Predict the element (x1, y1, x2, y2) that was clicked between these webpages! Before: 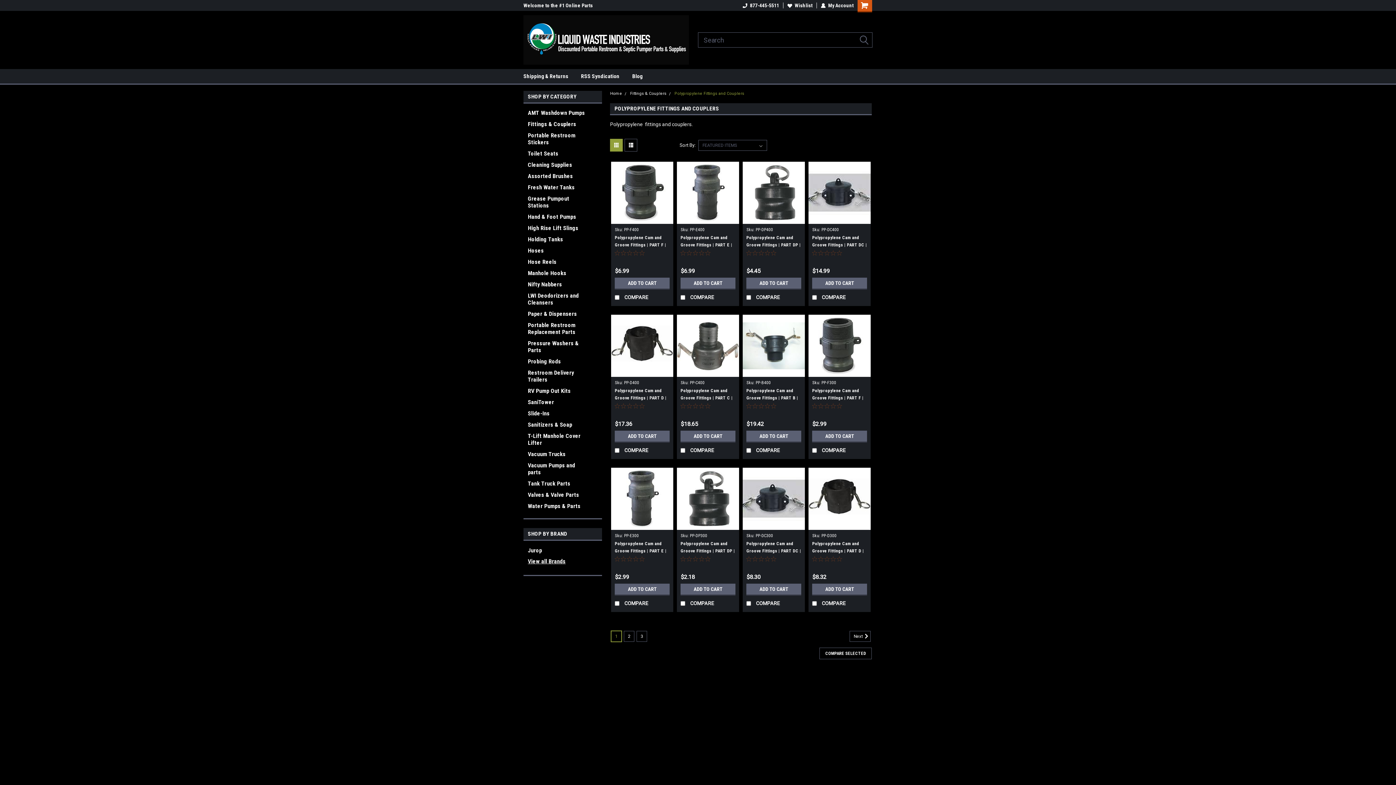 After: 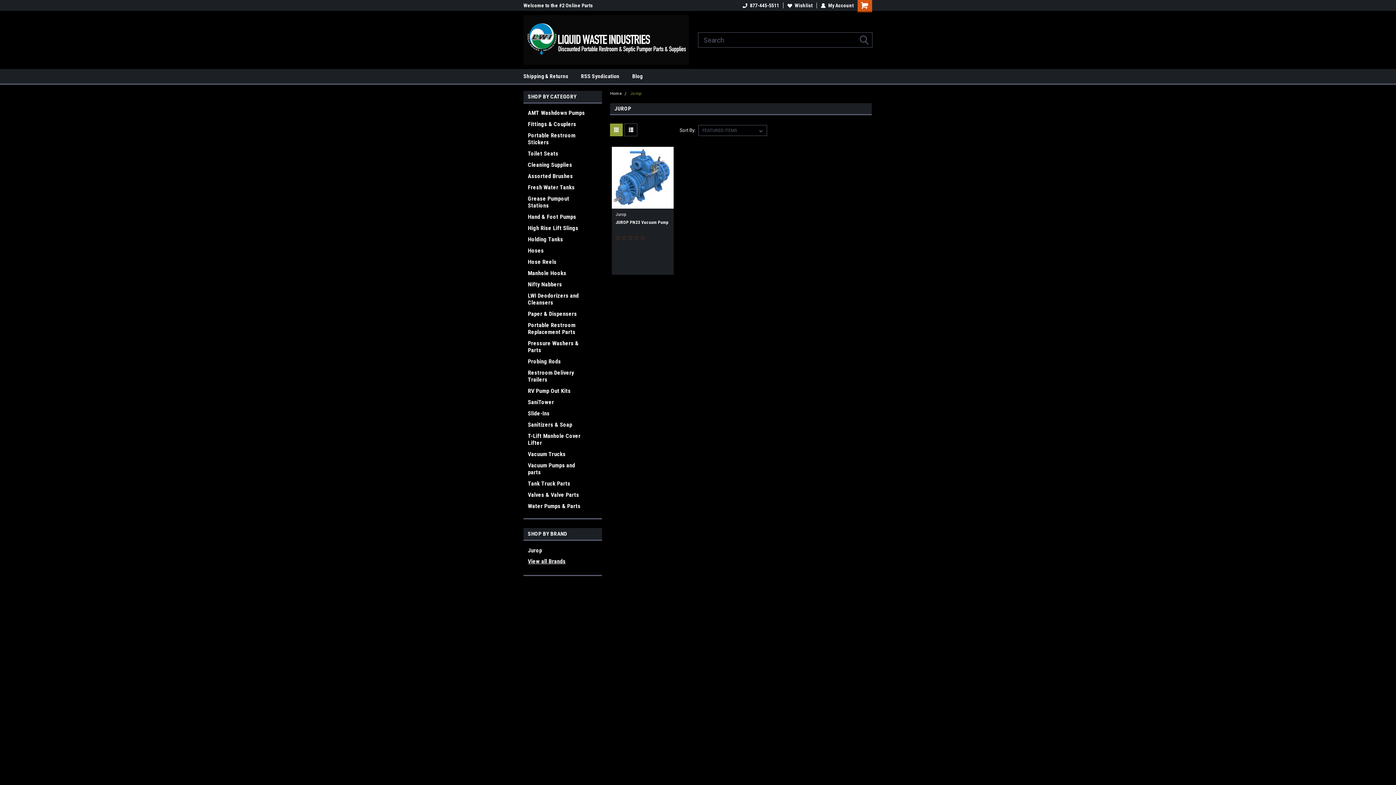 Action: bbox: (523, 545, 603, 556) label: Jurop